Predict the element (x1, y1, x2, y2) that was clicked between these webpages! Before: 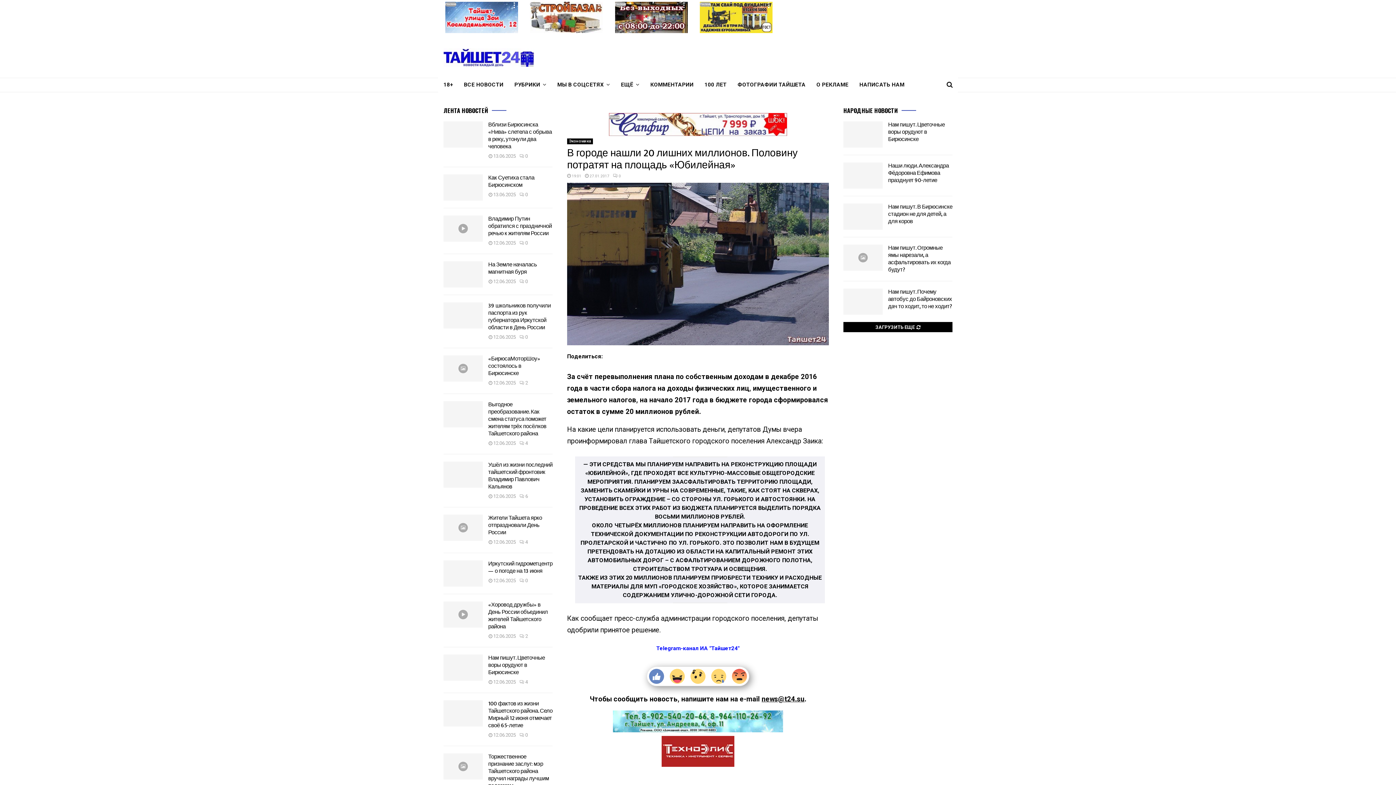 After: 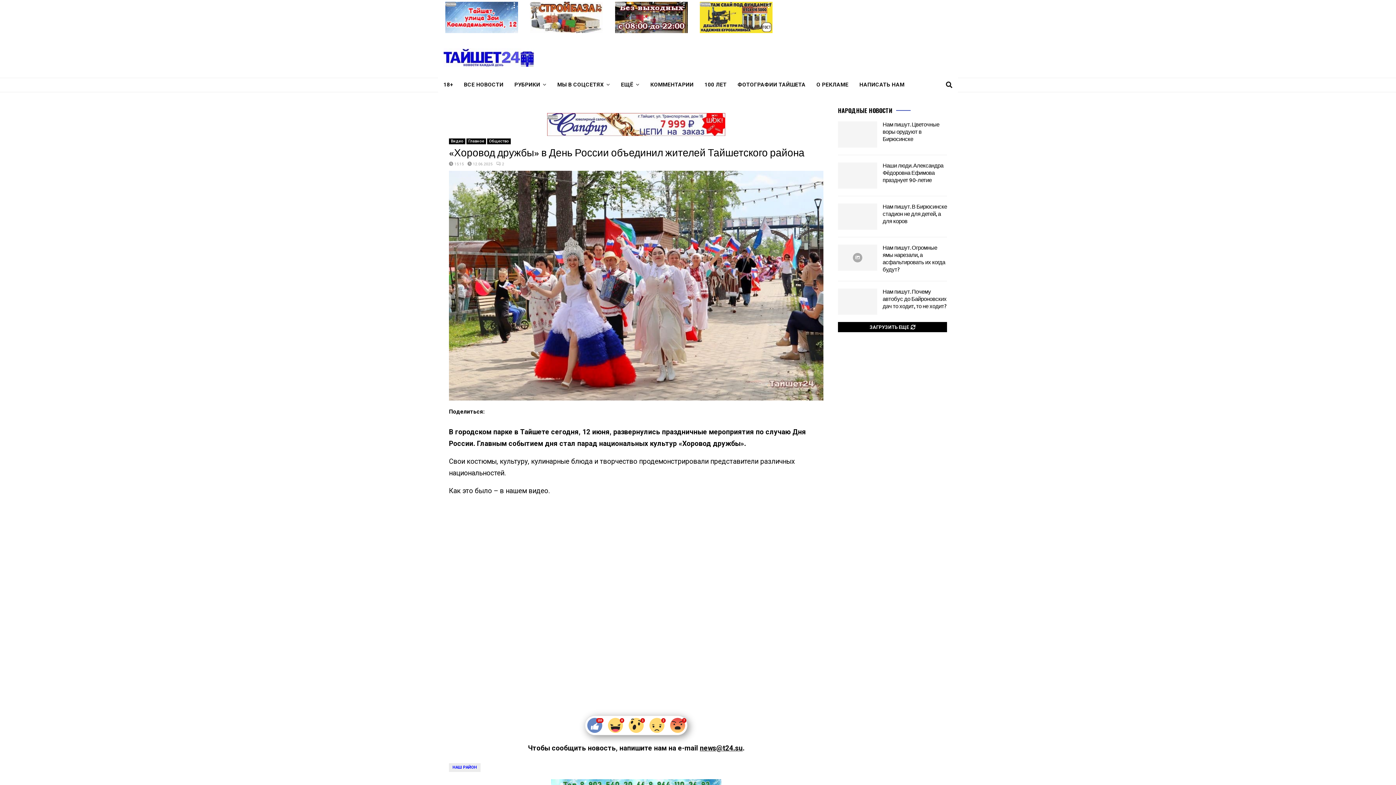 Action: bbox: (443, 601, 482, 627)